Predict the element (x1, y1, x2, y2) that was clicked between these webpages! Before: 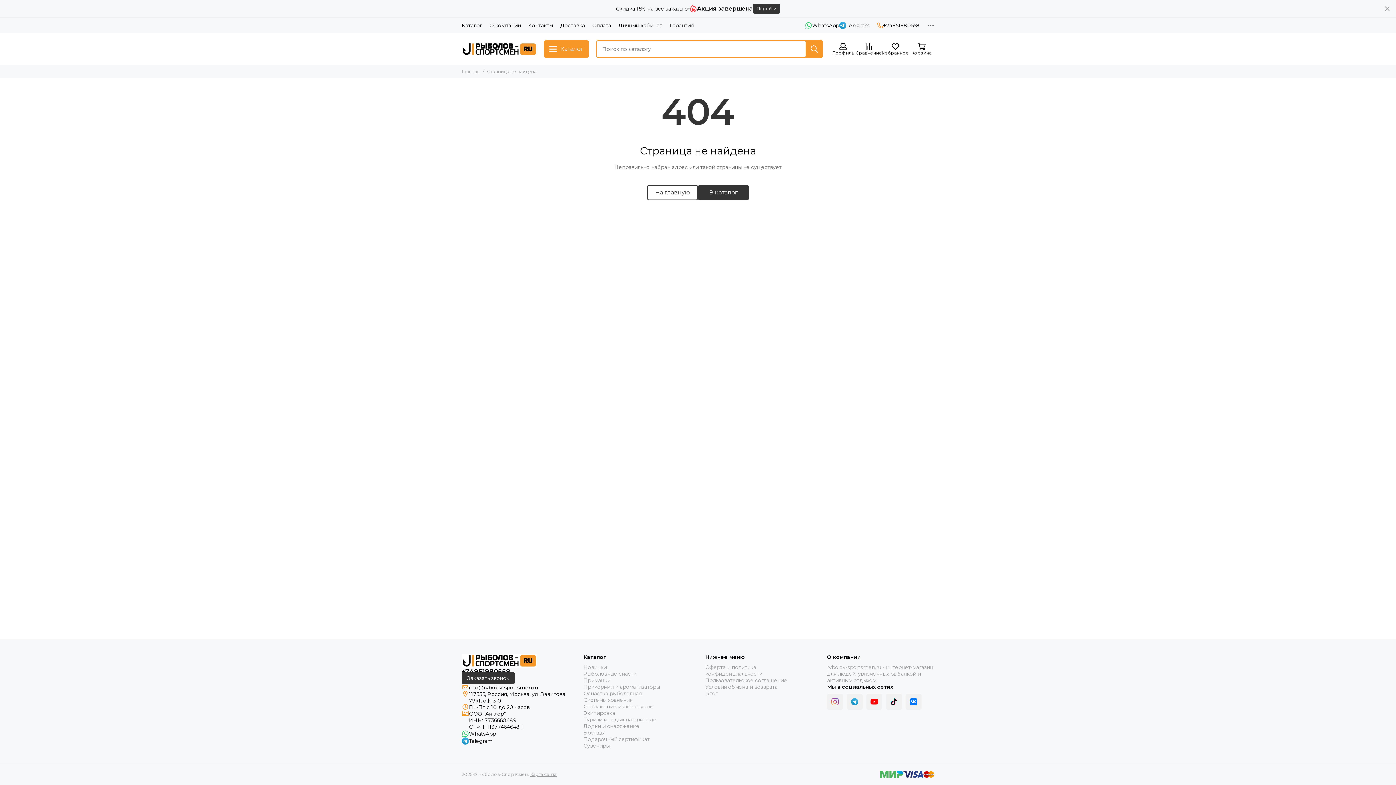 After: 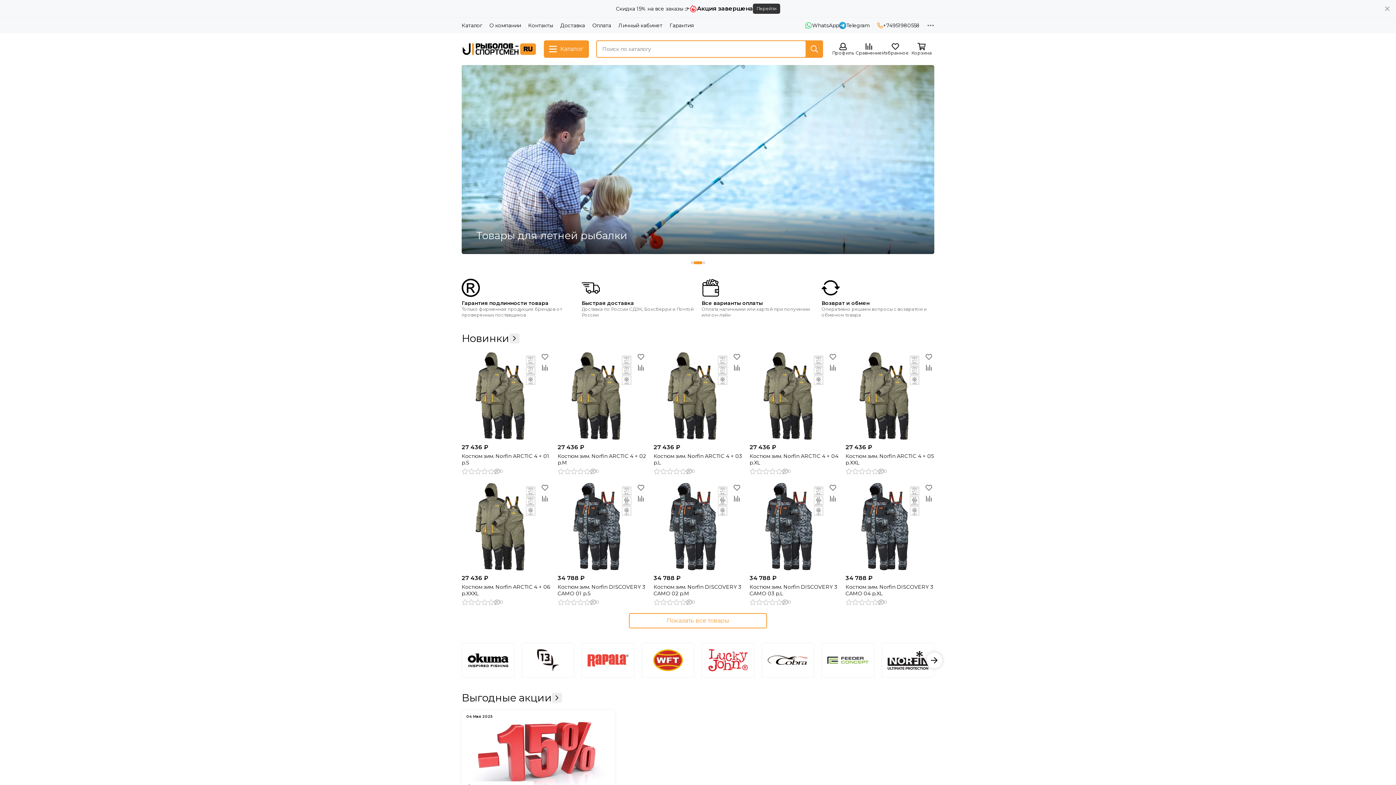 Action: label: Рыболов-Спортсмен bbox: (461, 654, 536, 668)